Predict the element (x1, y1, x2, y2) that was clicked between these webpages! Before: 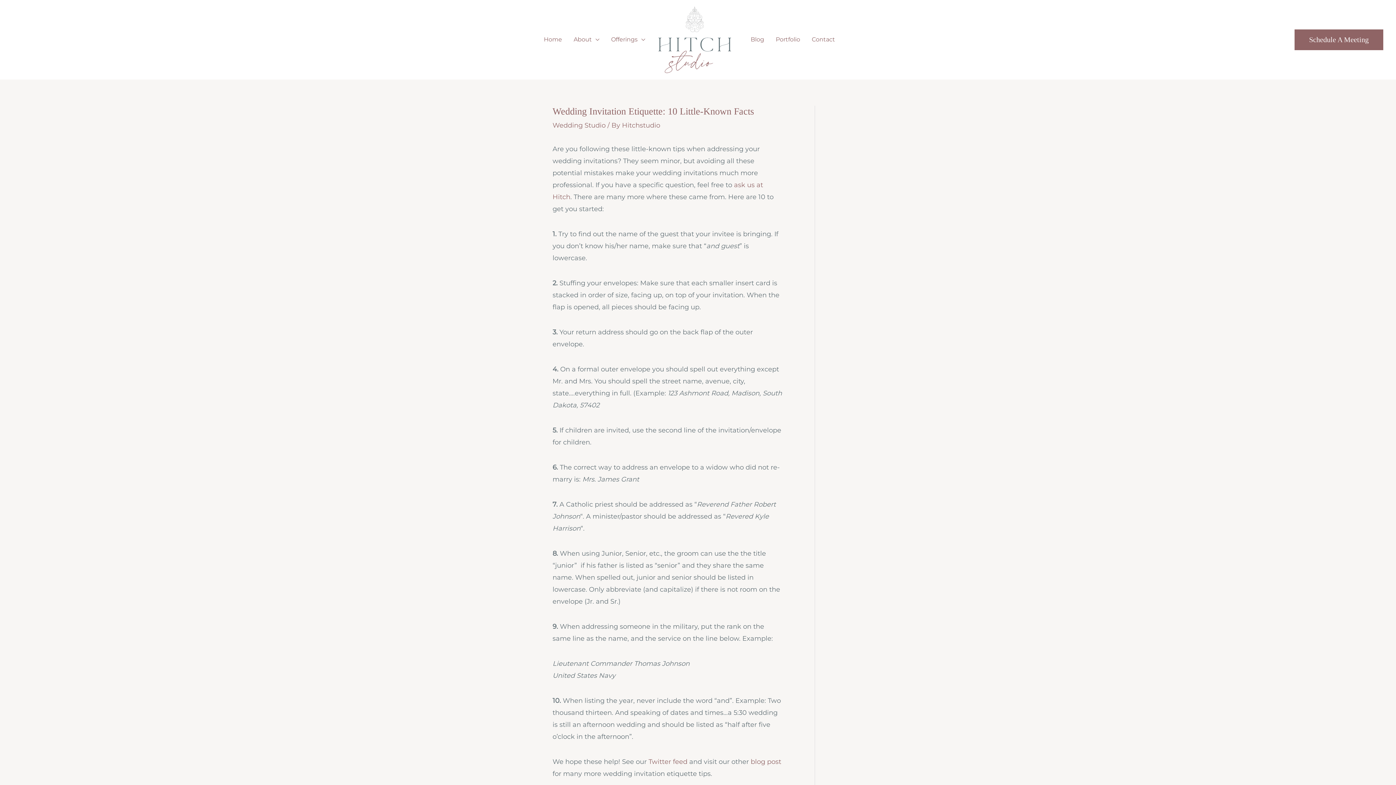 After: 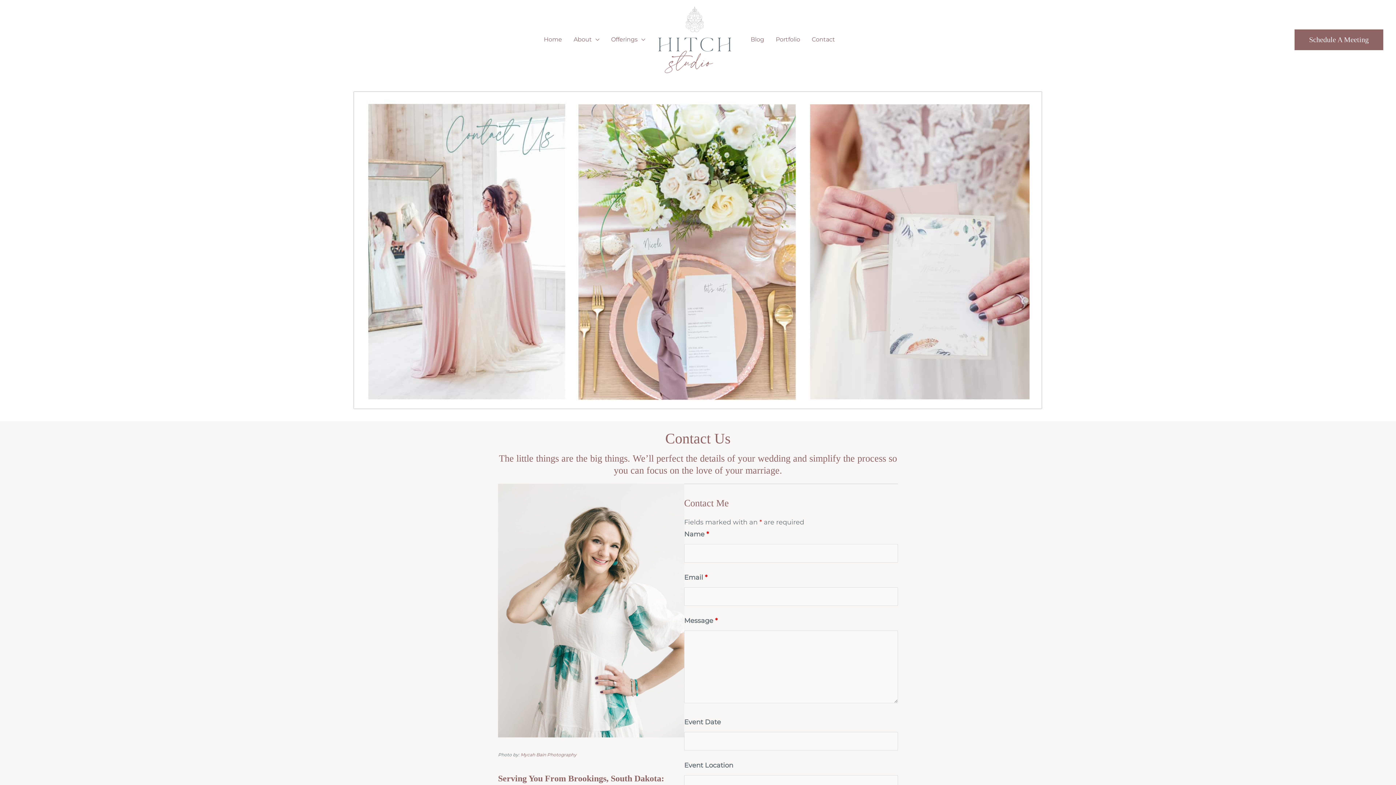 Action: bbox: (1294, 29, 1383, 50) label: Schedule A Meeting